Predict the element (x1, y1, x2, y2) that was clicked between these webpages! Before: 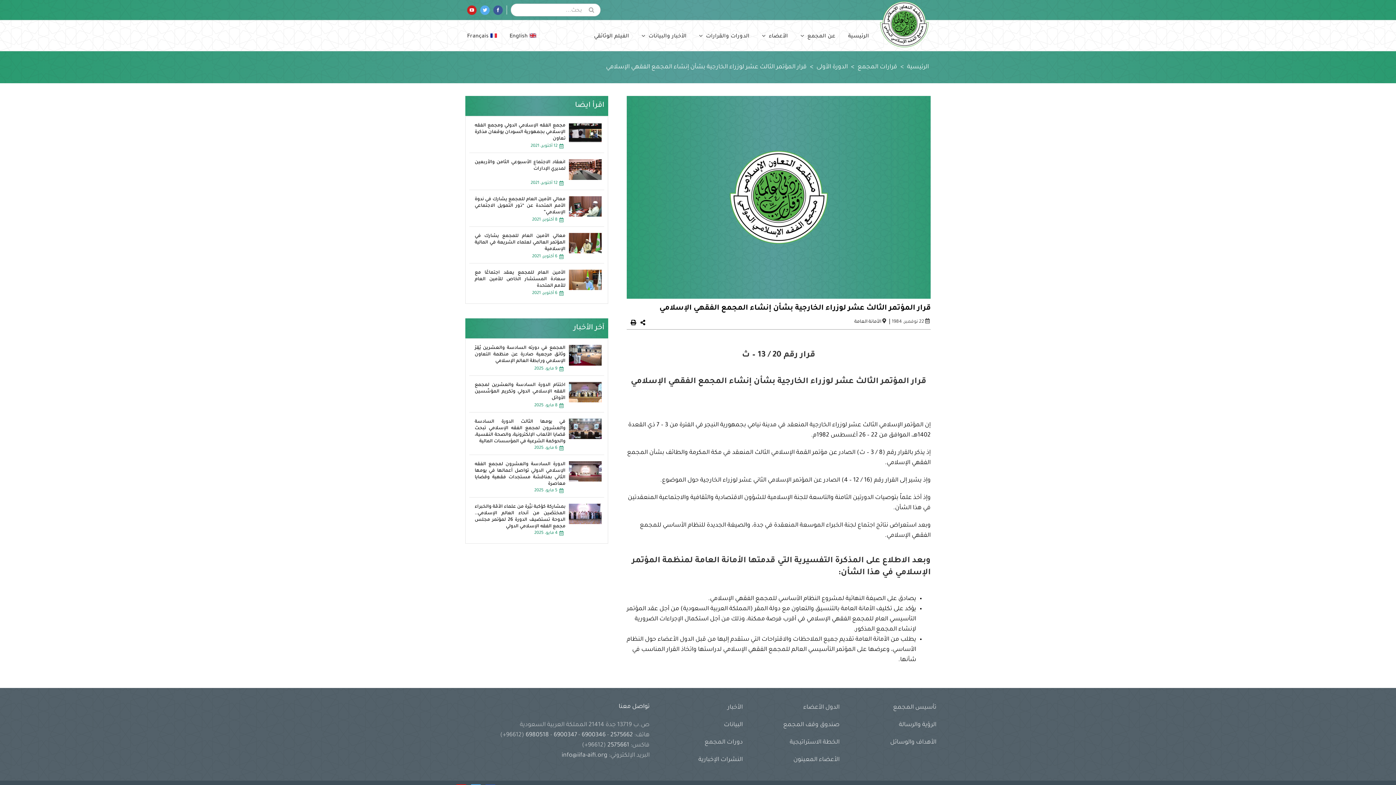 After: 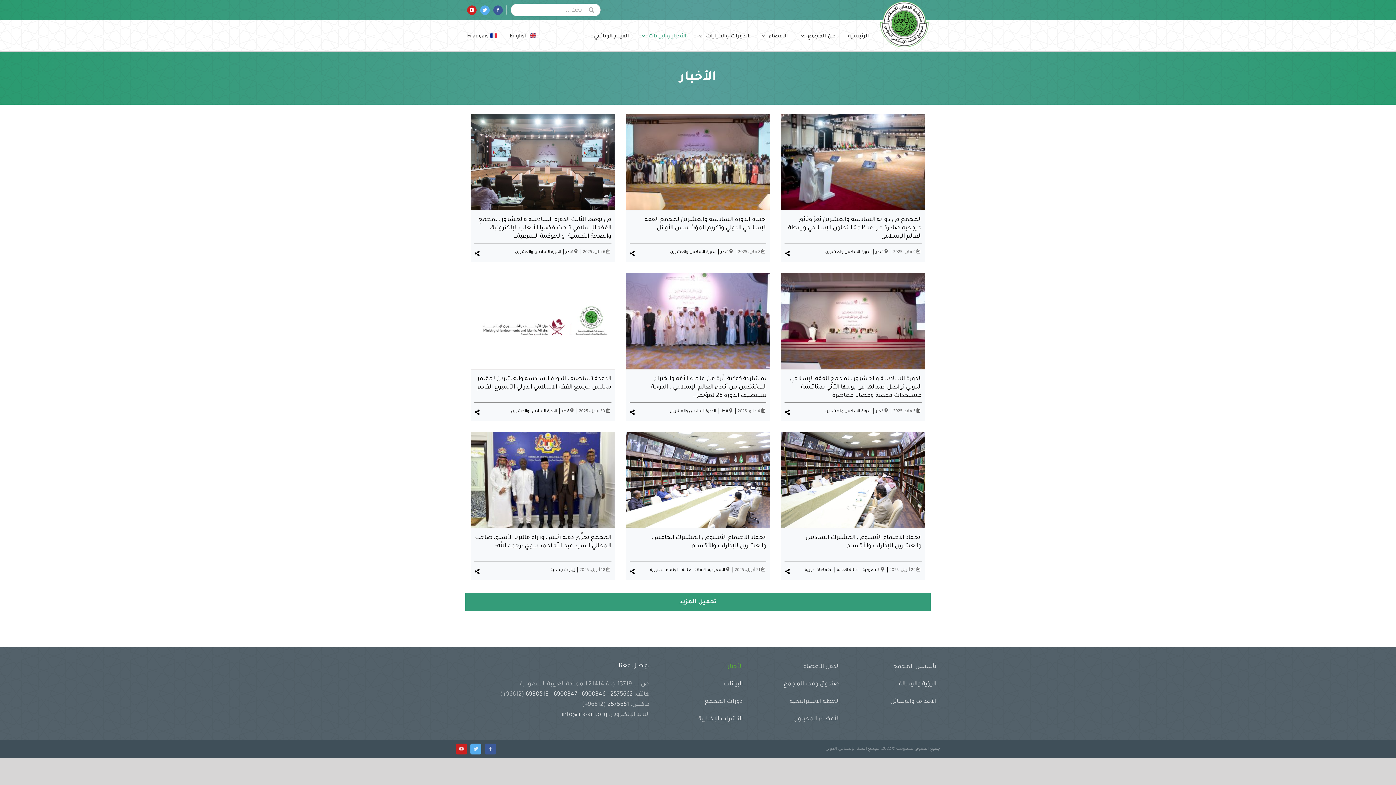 Action: bbox: (649, 702, 746, 720) label: الأخبار